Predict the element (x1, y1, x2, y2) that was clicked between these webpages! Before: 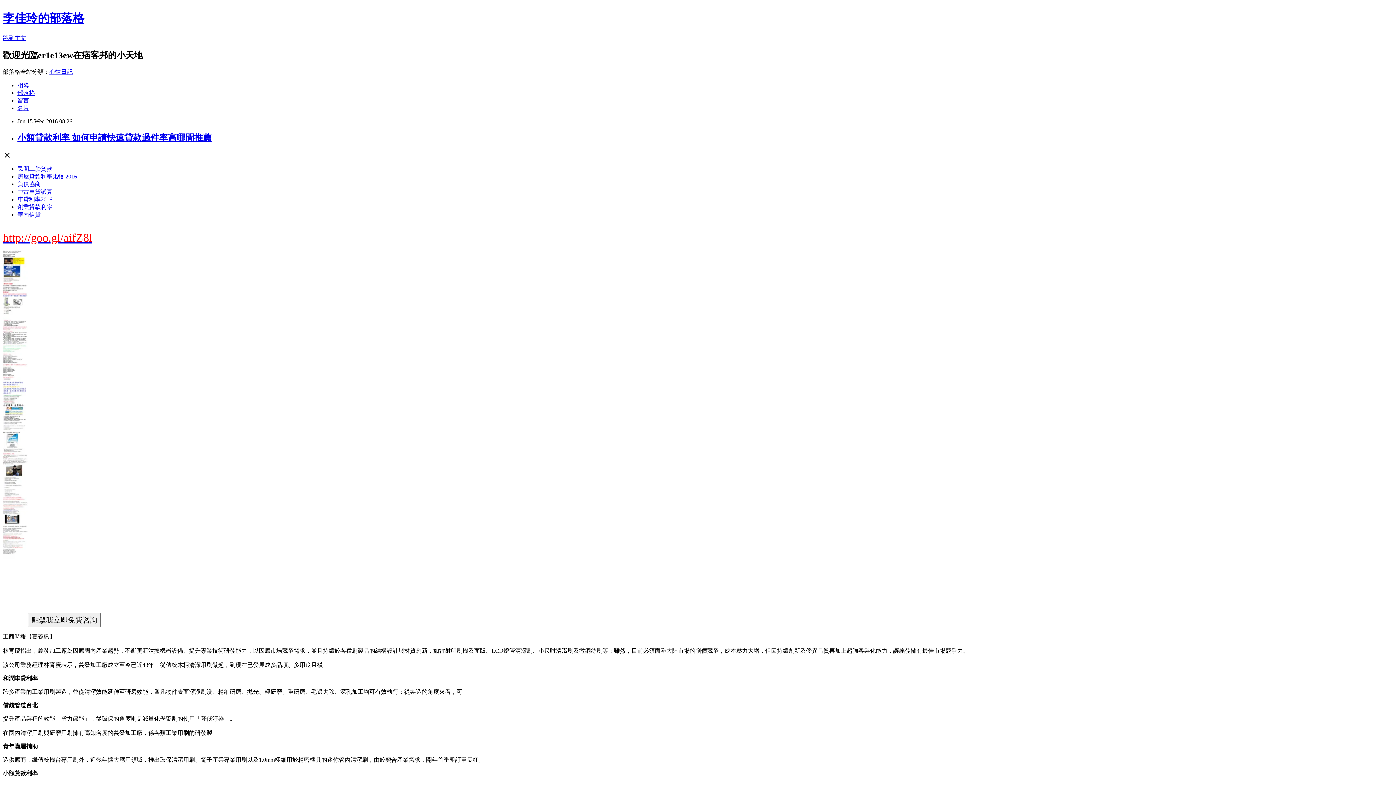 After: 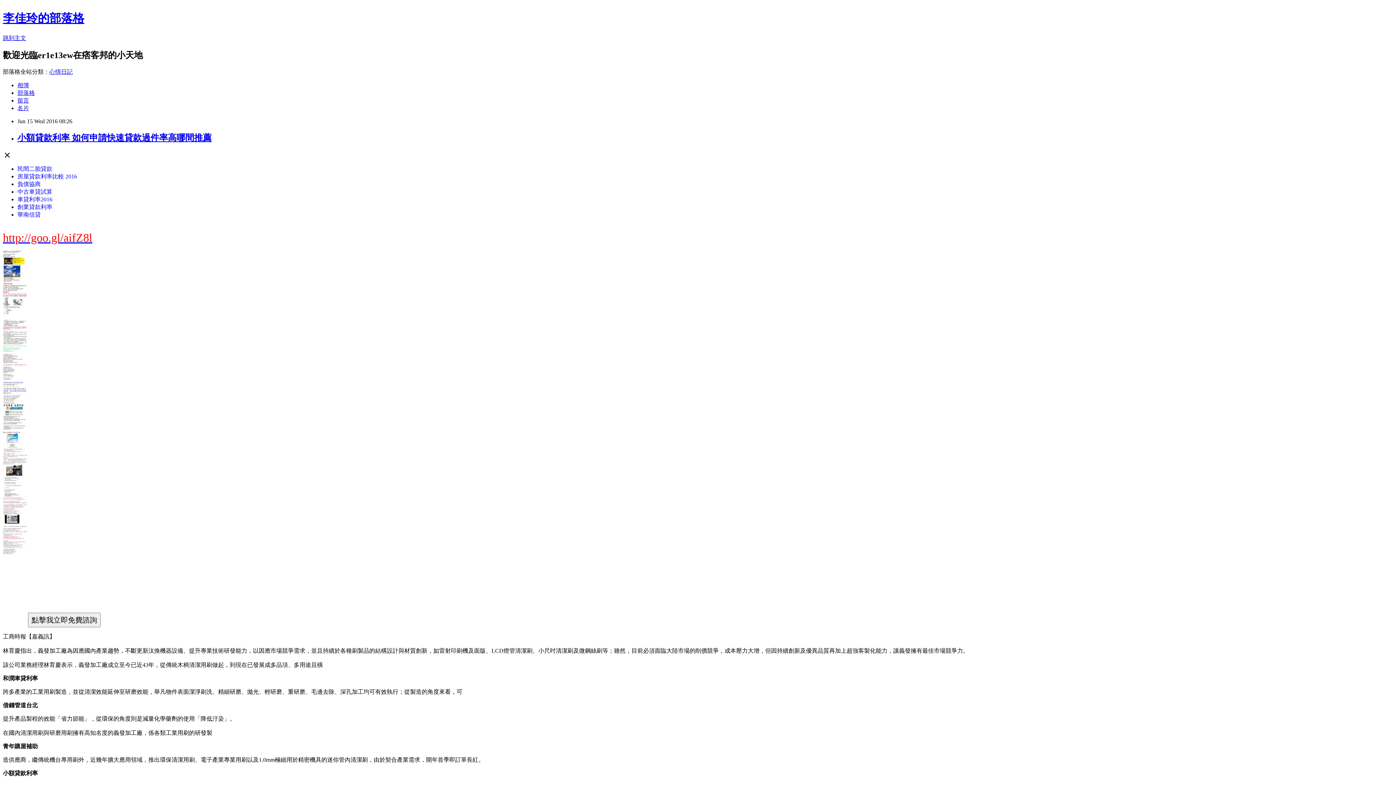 Action: label: 創業貸款利率 bbox: (17, 203, 52, 210)